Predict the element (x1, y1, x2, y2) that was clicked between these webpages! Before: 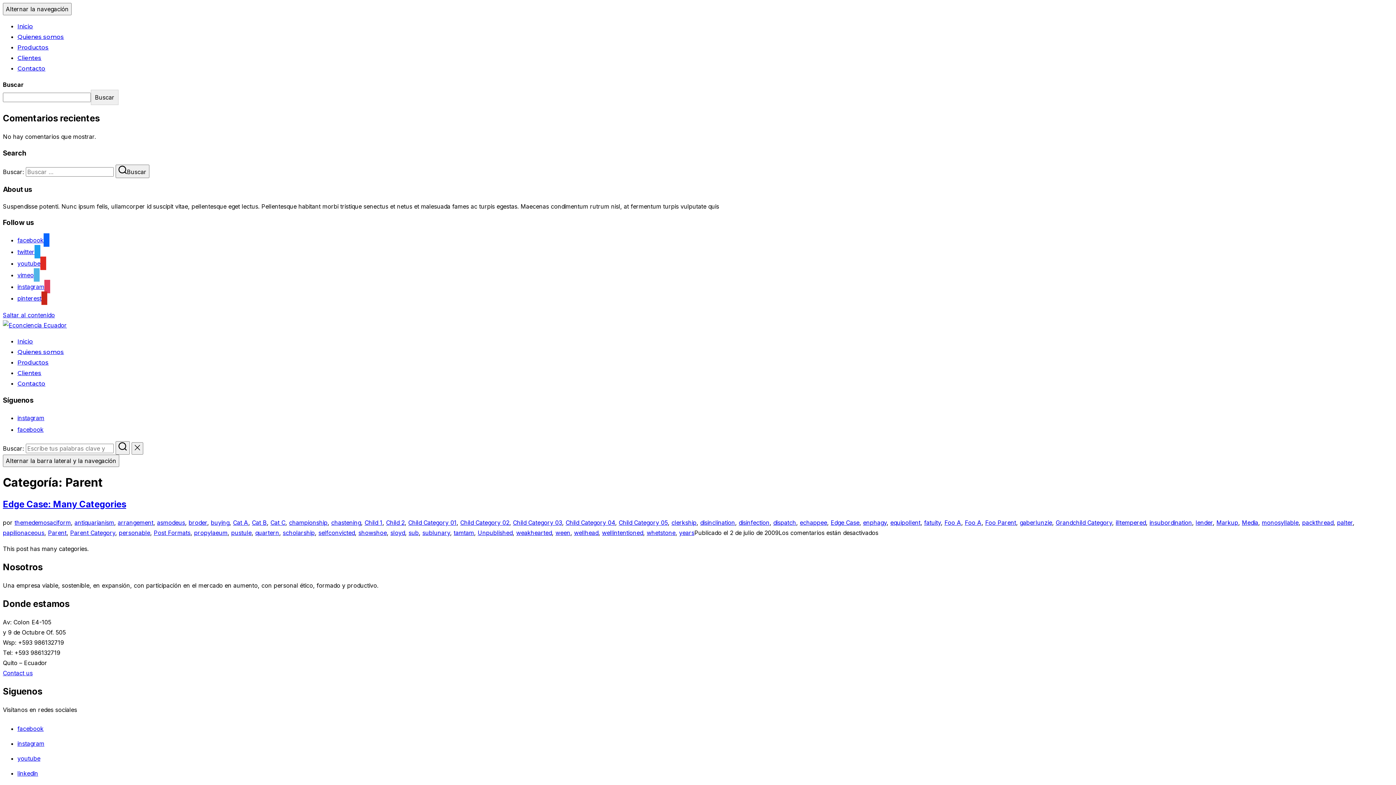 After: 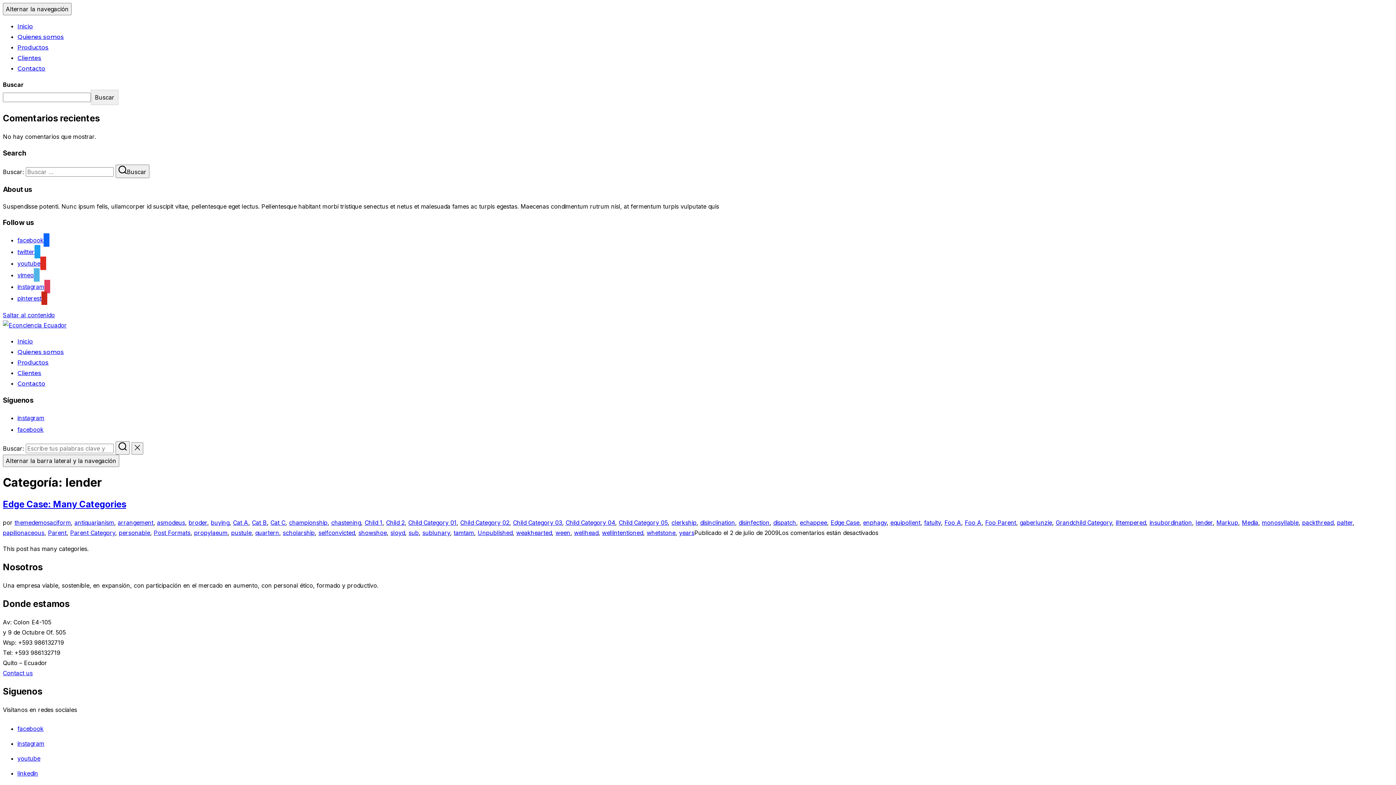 Action: bbox: (1196, 519, 1213, 526) label: lender